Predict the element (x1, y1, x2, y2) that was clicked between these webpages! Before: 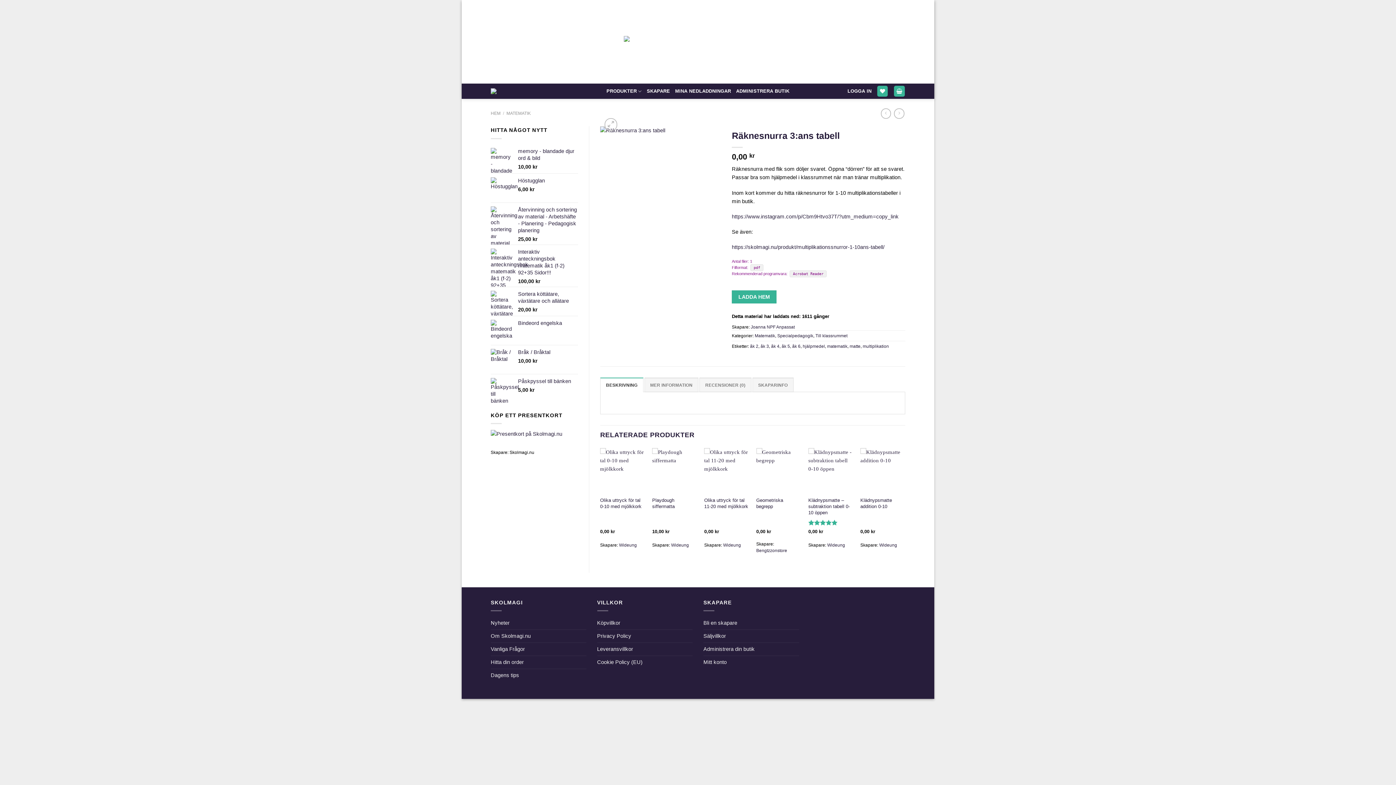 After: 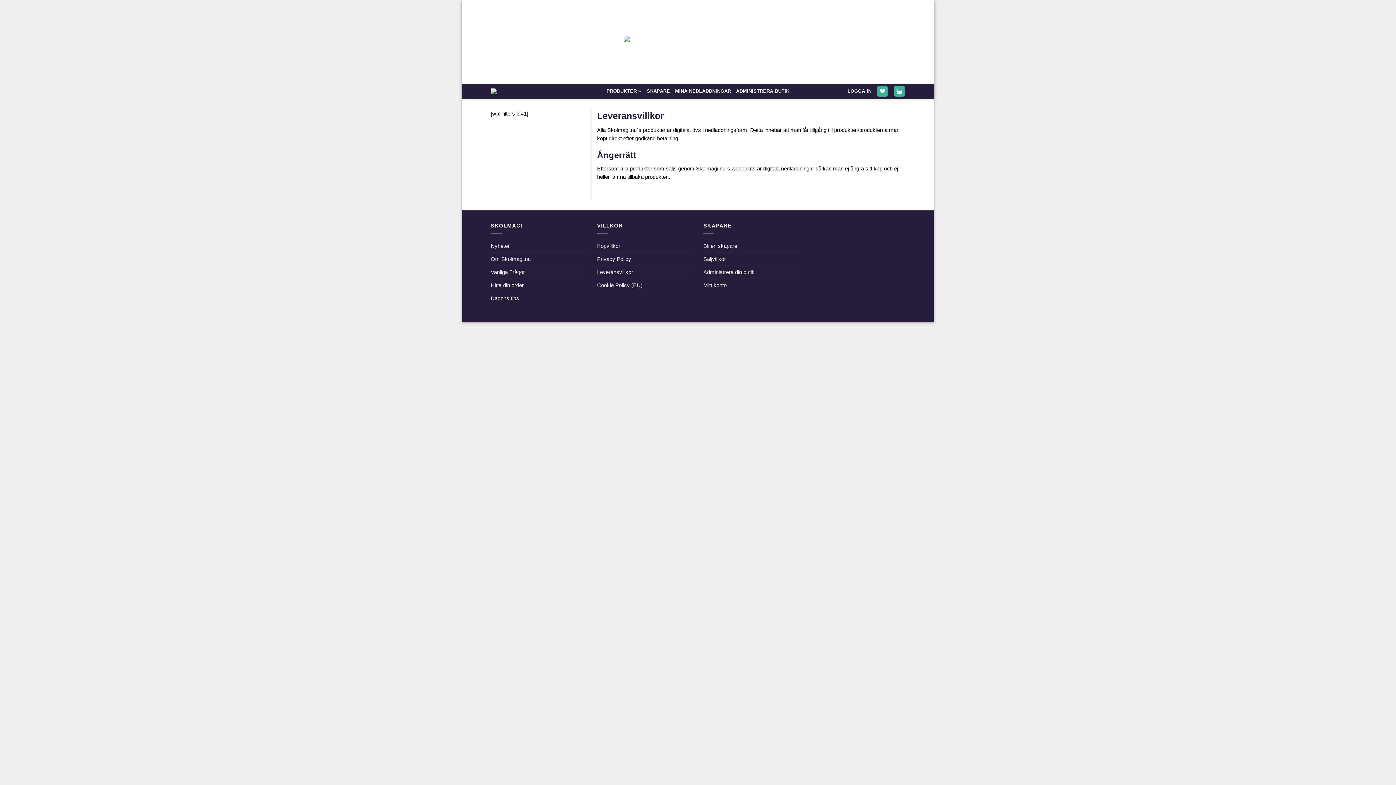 Action: bbox: (597, 643, 633, 655) label: Leveransvillkor